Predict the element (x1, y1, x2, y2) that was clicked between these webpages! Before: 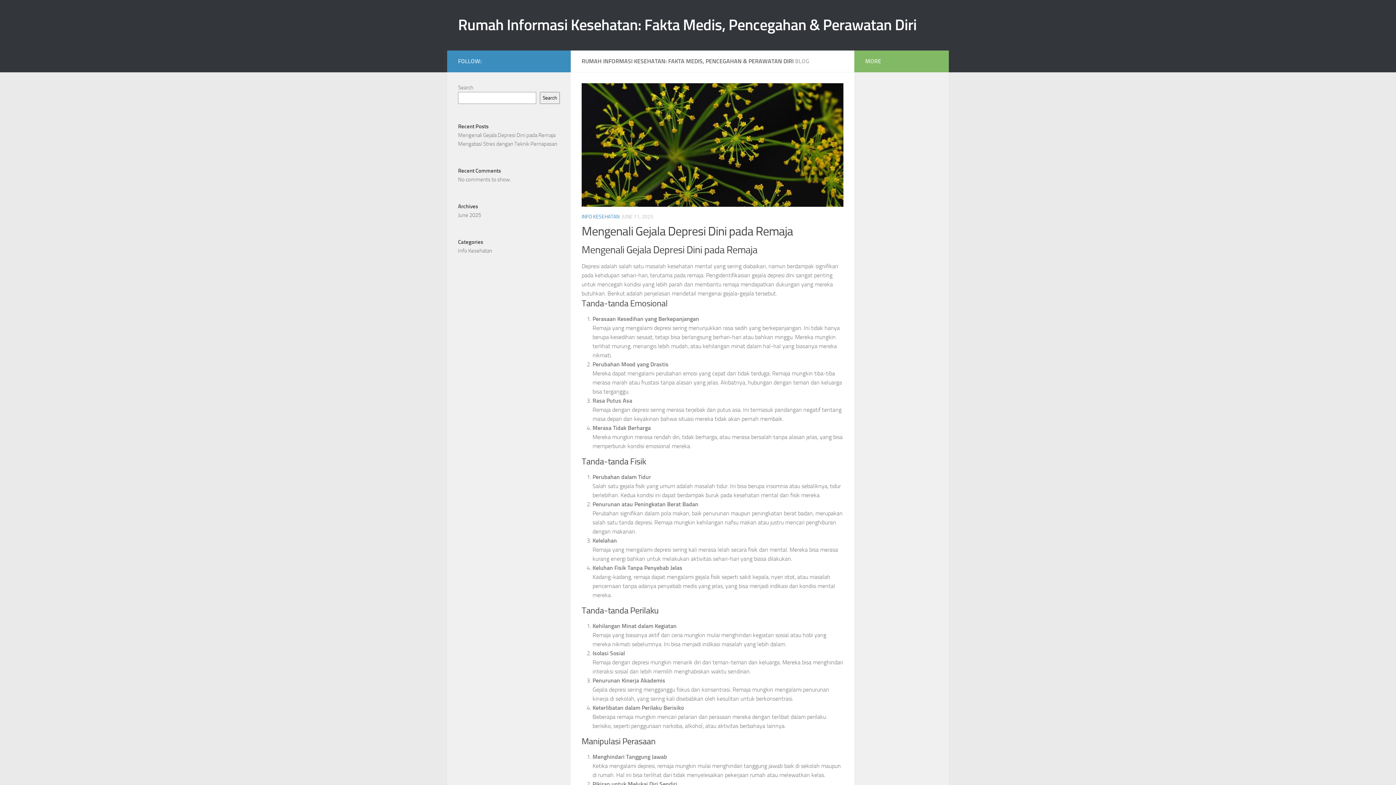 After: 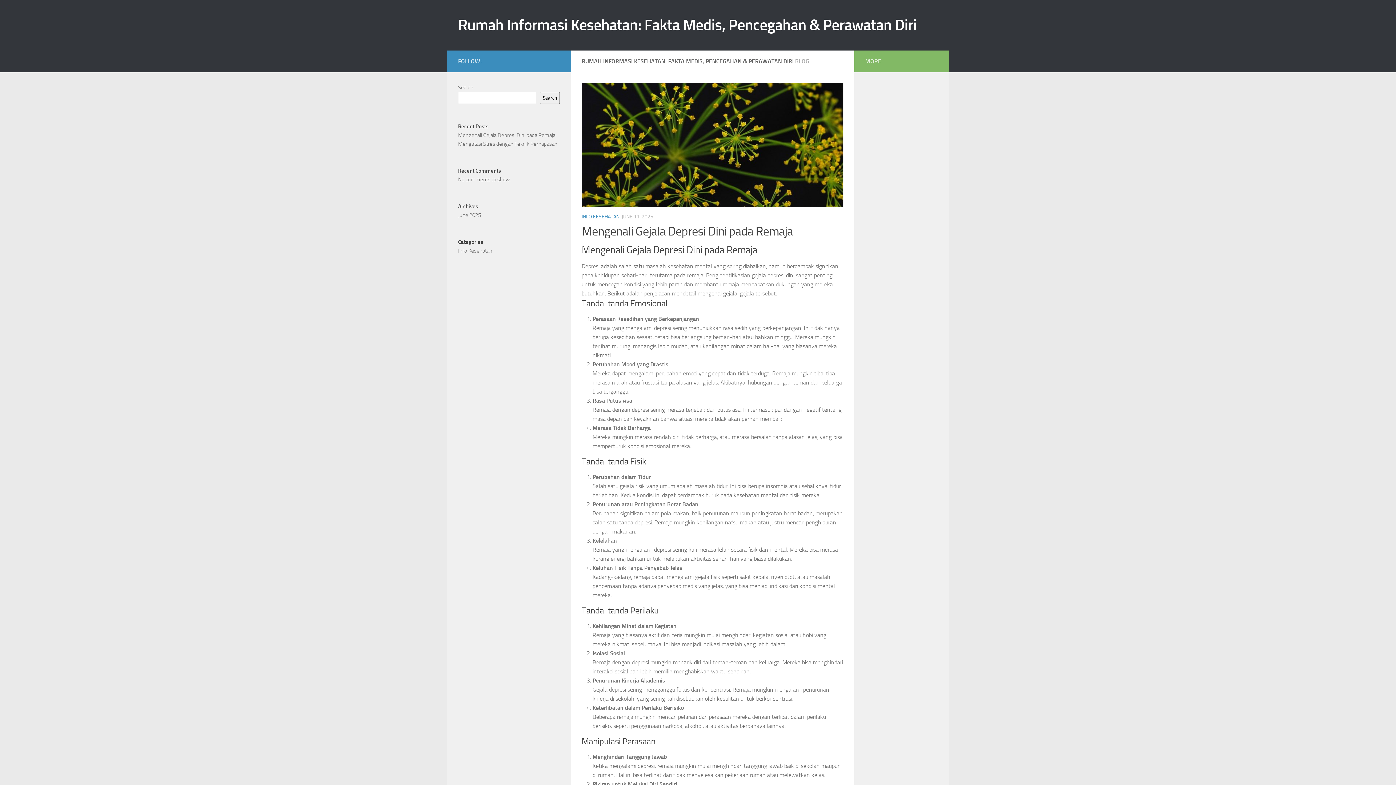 Action: bbox: (458, 14, 916, 36) label: Rumah Informasi Kesehatan: Fakta Medis, Pencegahan & Perawatan Diri